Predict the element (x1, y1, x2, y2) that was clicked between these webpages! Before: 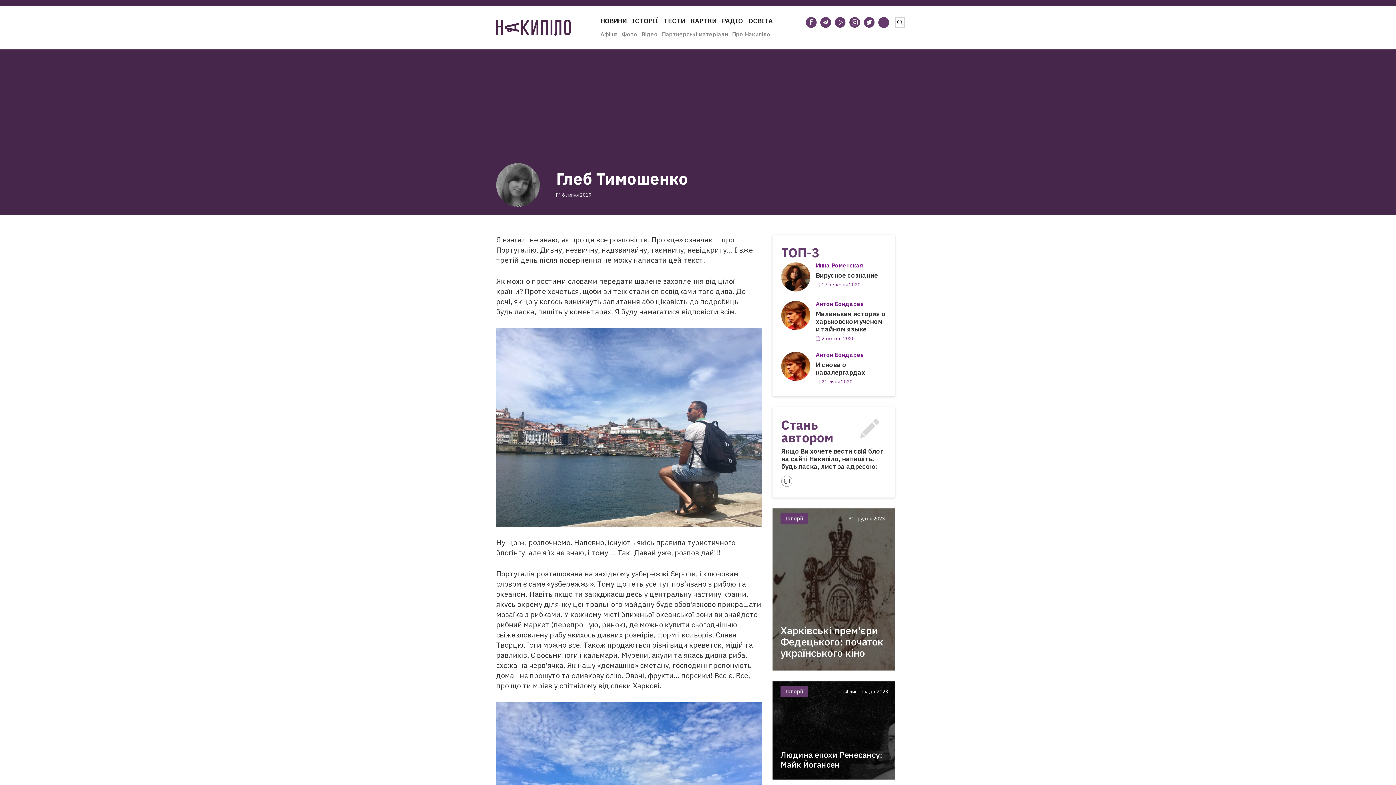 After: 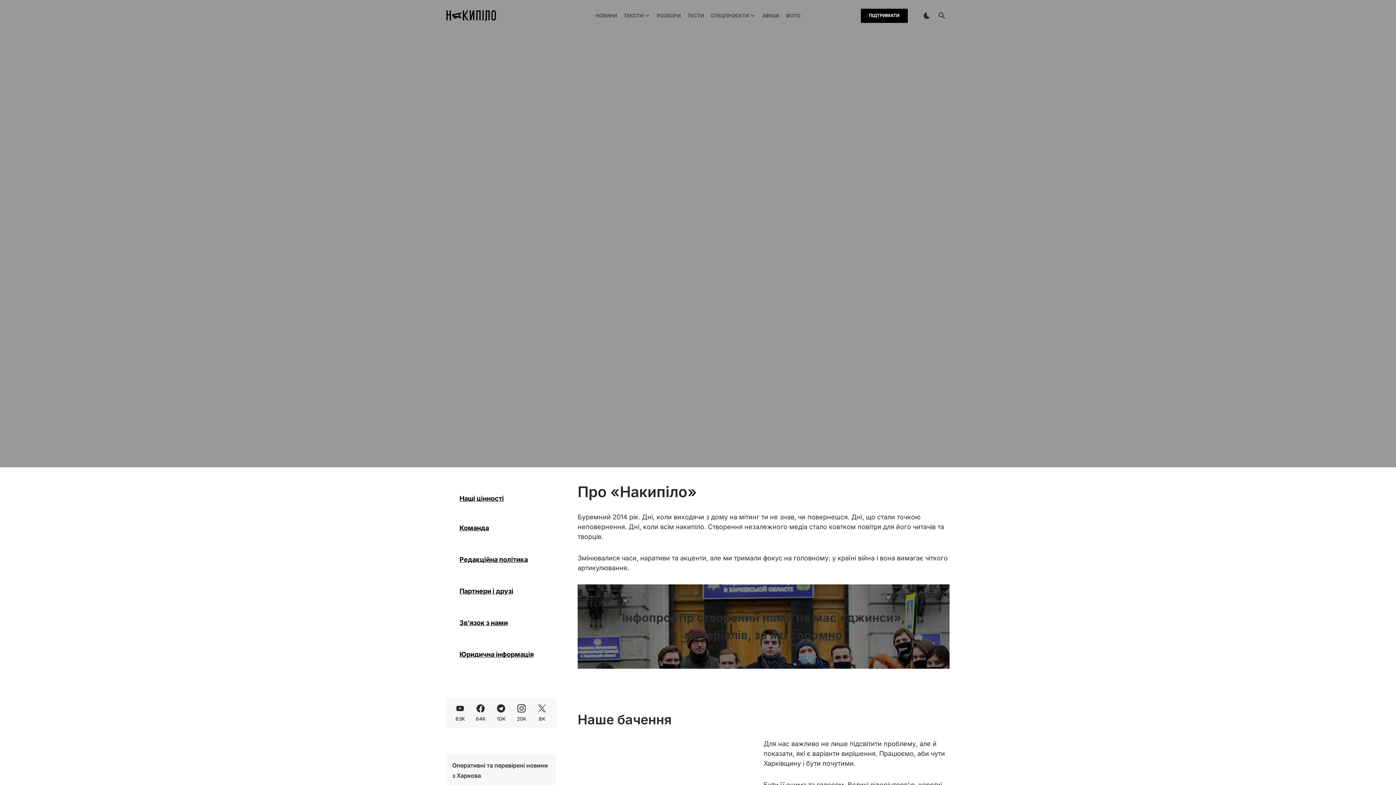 Action: bbox: (732, 30, 770, 37) label: Про Накипіло